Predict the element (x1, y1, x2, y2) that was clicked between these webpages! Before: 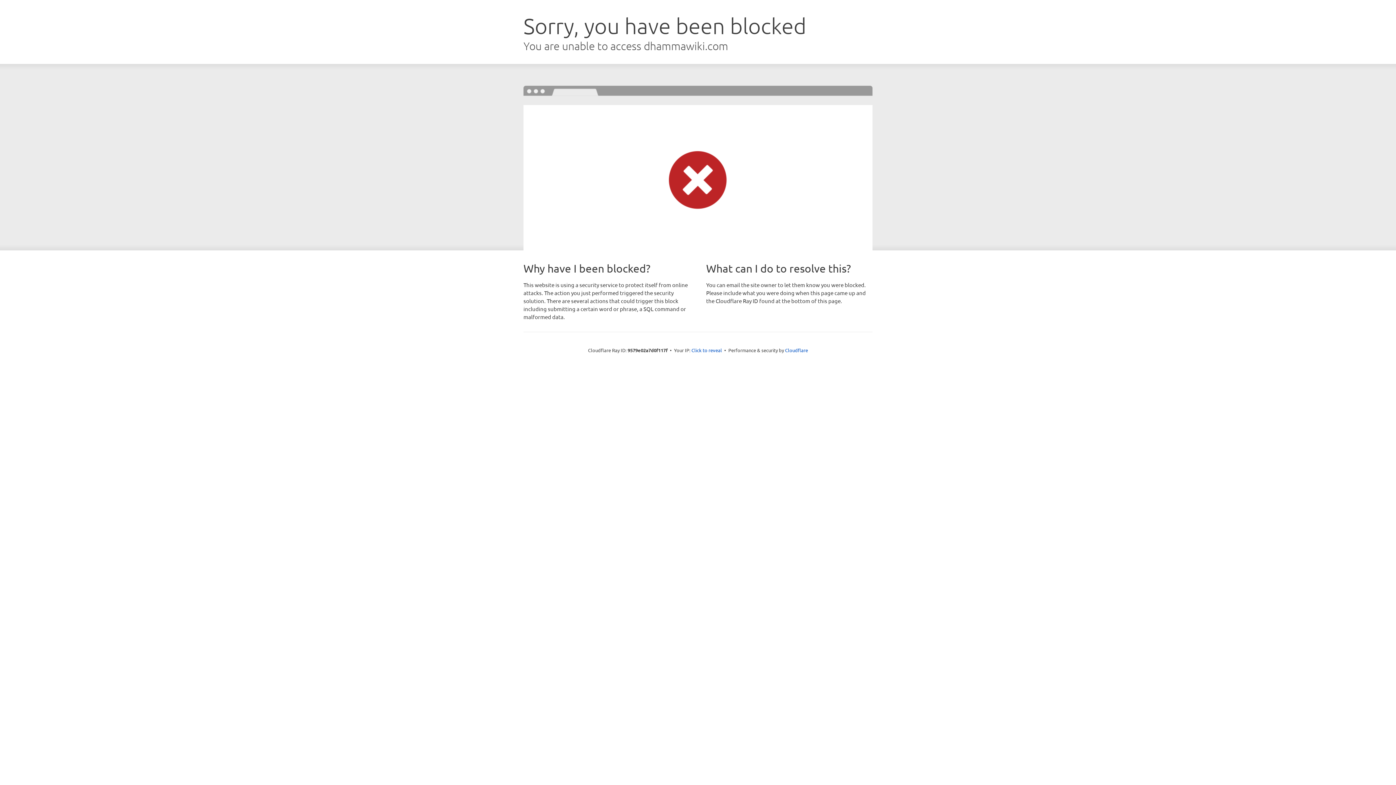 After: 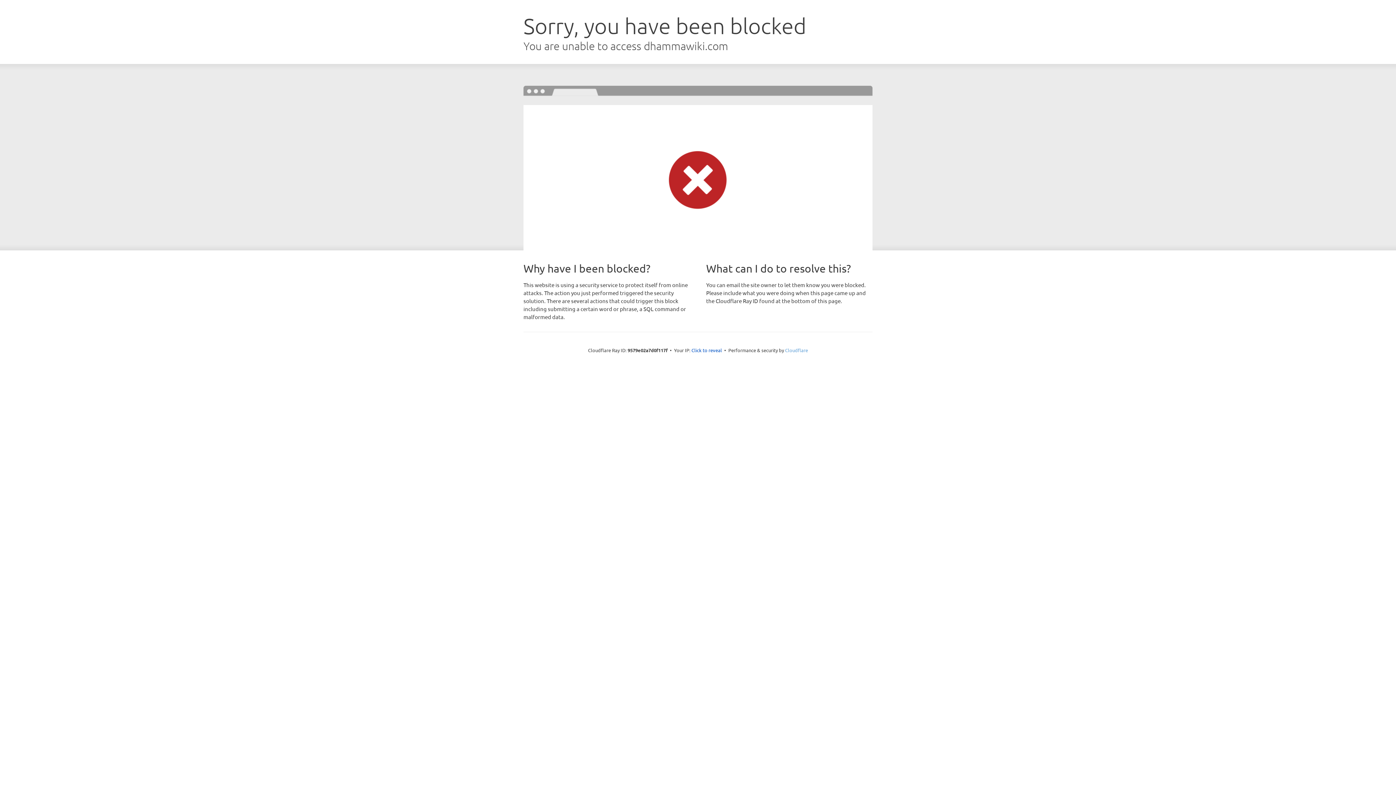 Action: bbox: (785, 347, 808, 353) label: Cloudflare